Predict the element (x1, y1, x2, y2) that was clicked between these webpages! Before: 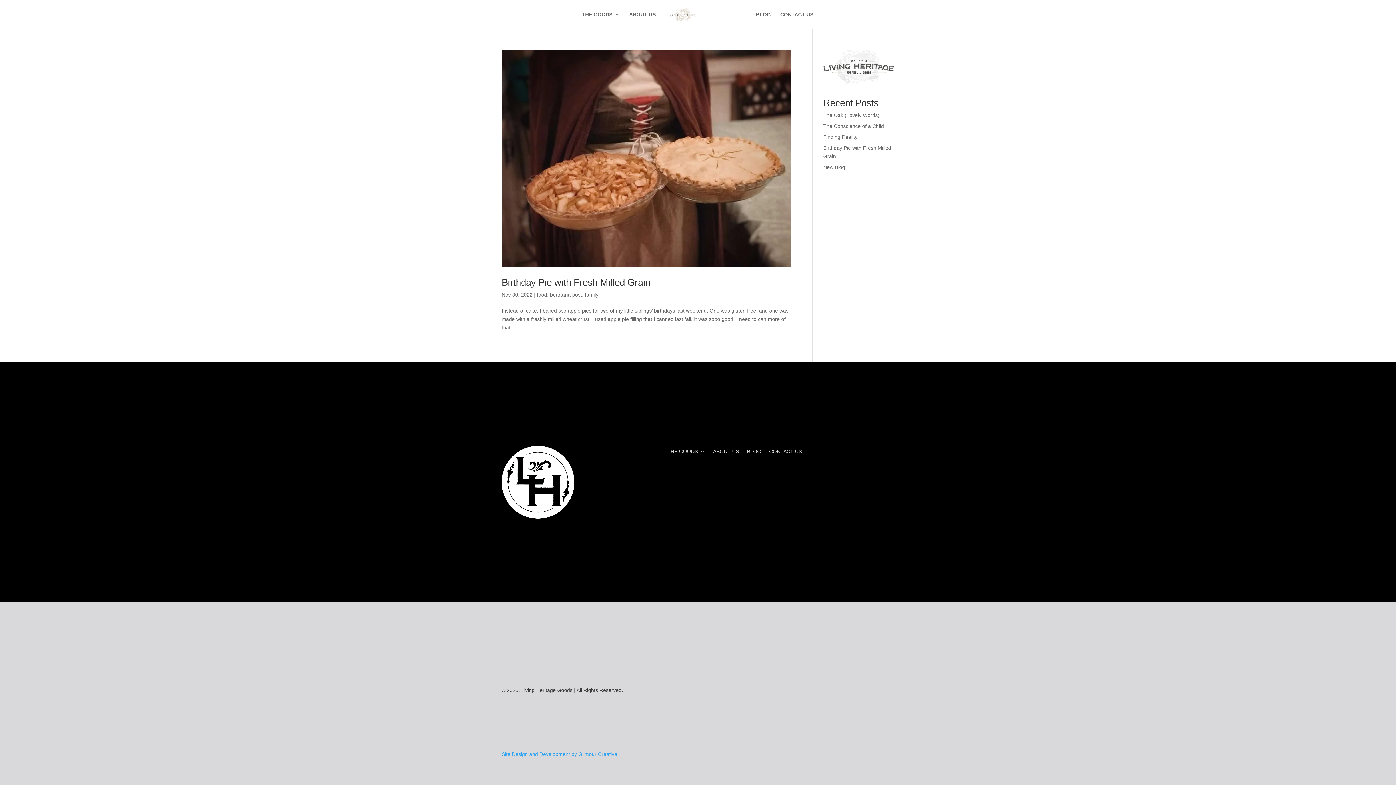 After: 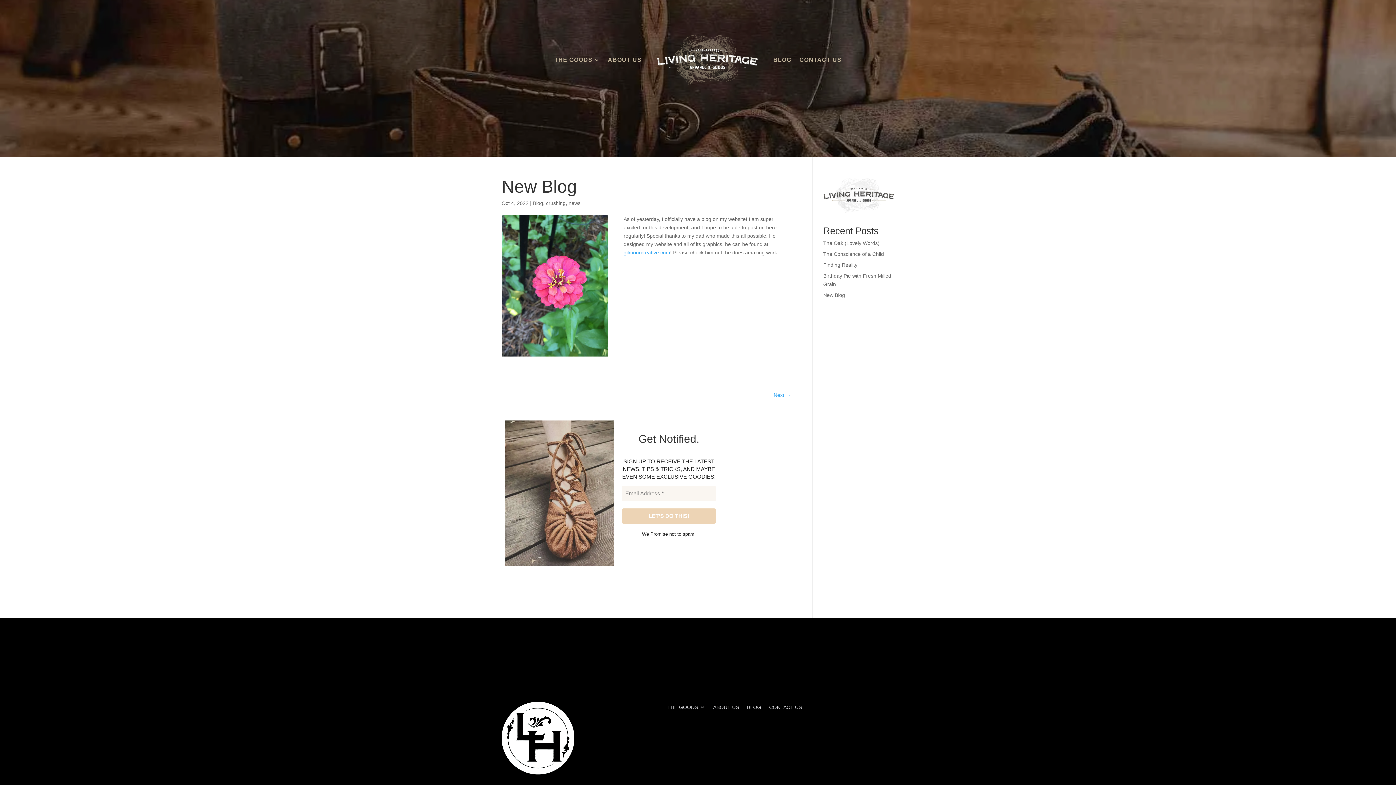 Action: label: New Blog bbox: (823, 164, 845, 170)